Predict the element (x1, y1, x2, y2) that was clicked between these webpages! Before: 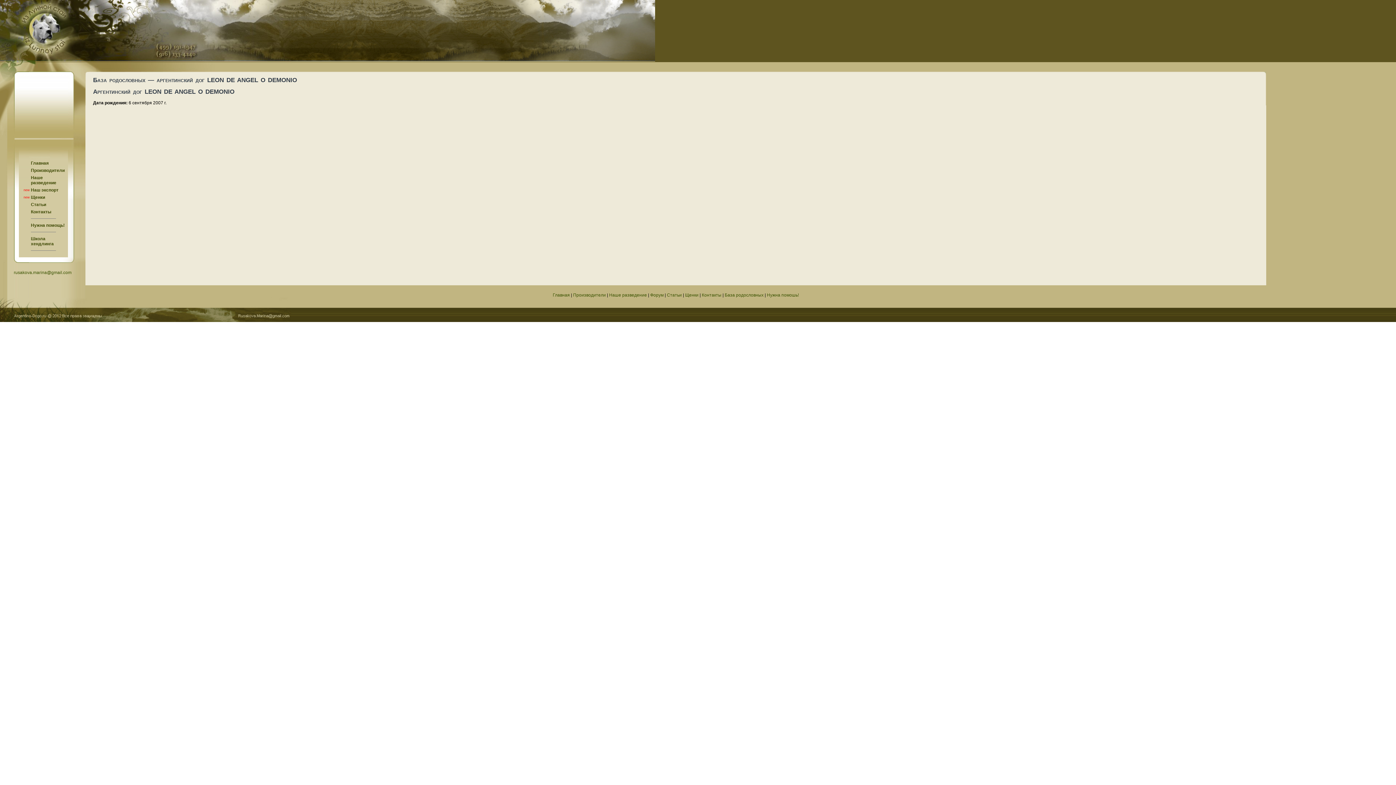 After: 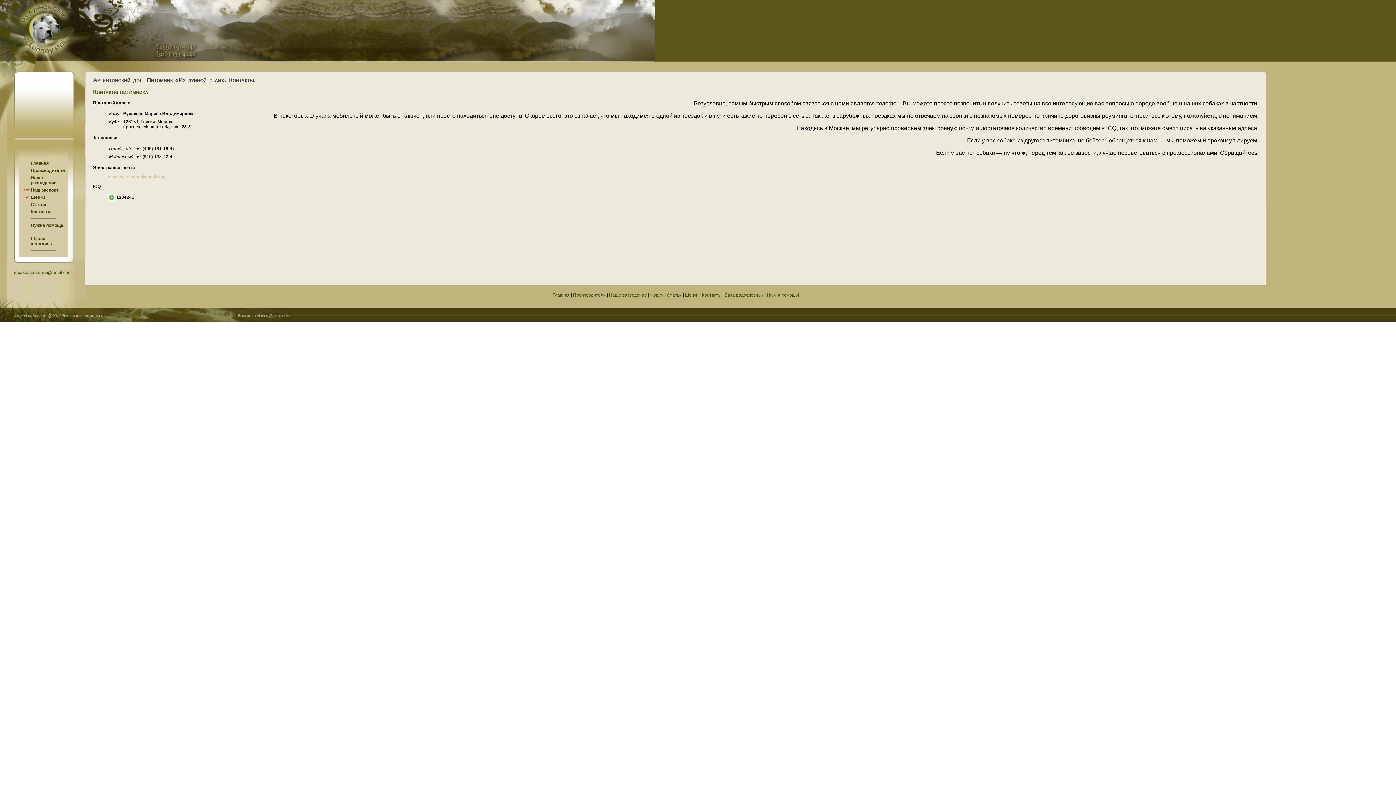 Action: label: Контакты bbox: (702, 292, 721, 297)